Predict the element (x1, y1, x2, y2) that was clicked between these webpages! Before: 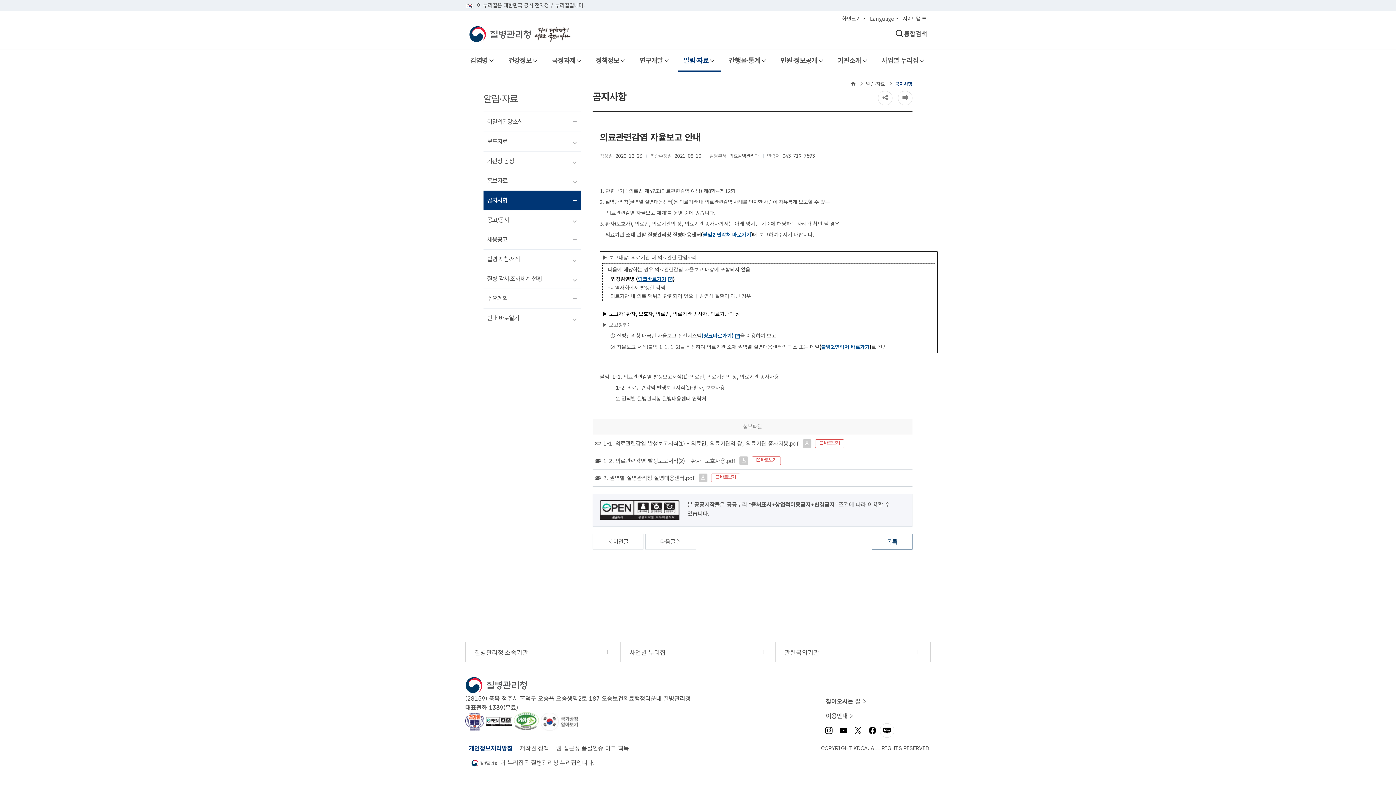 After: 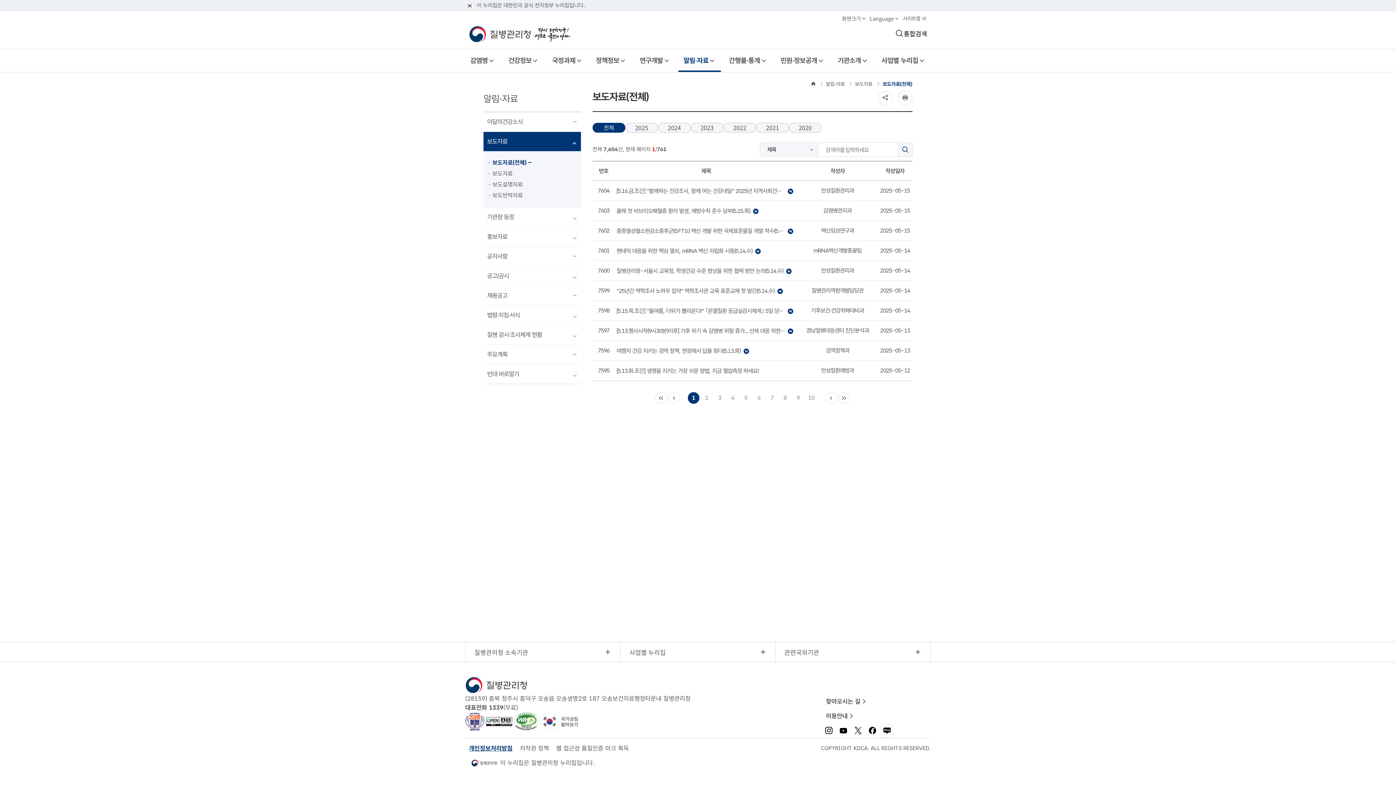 Action: bbox: (483, 132, 581, 151) label: 보도자료